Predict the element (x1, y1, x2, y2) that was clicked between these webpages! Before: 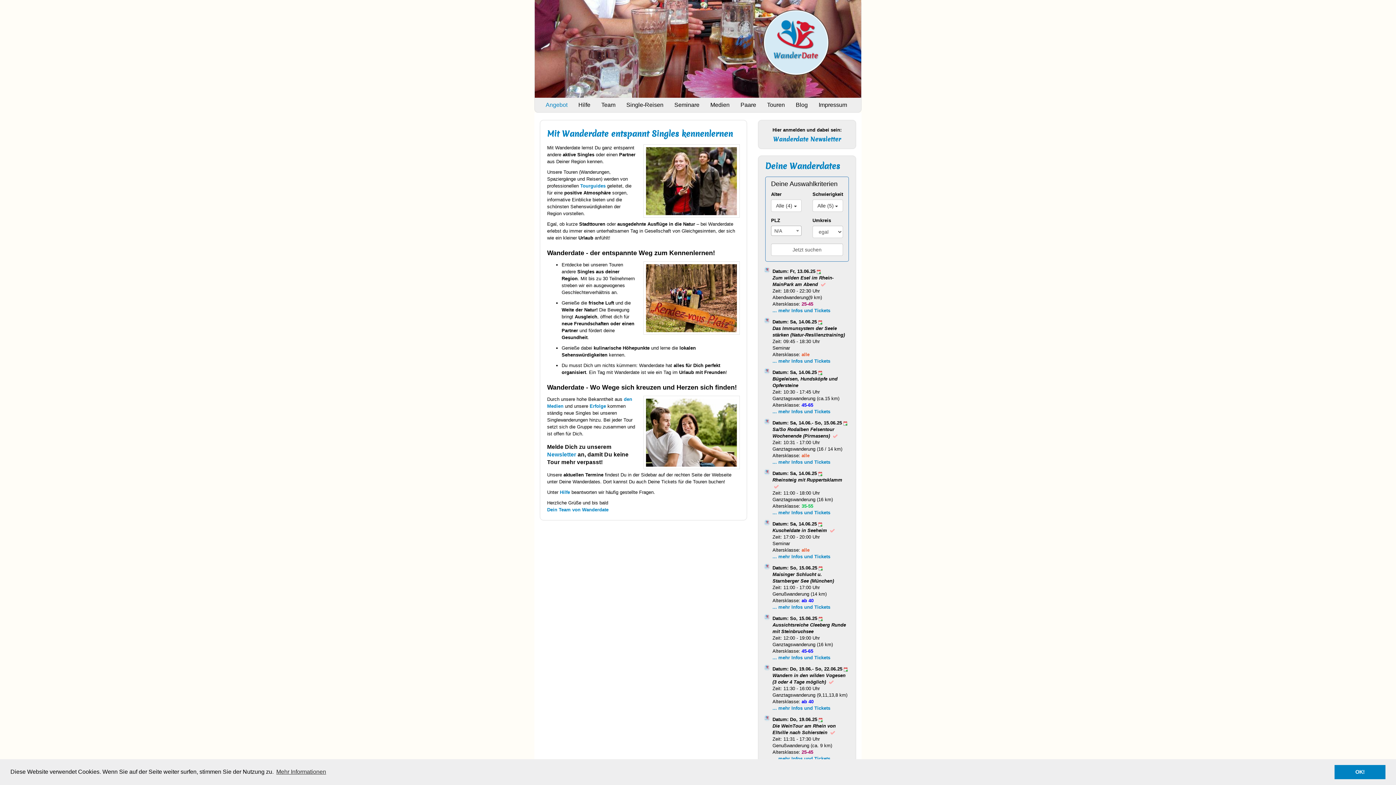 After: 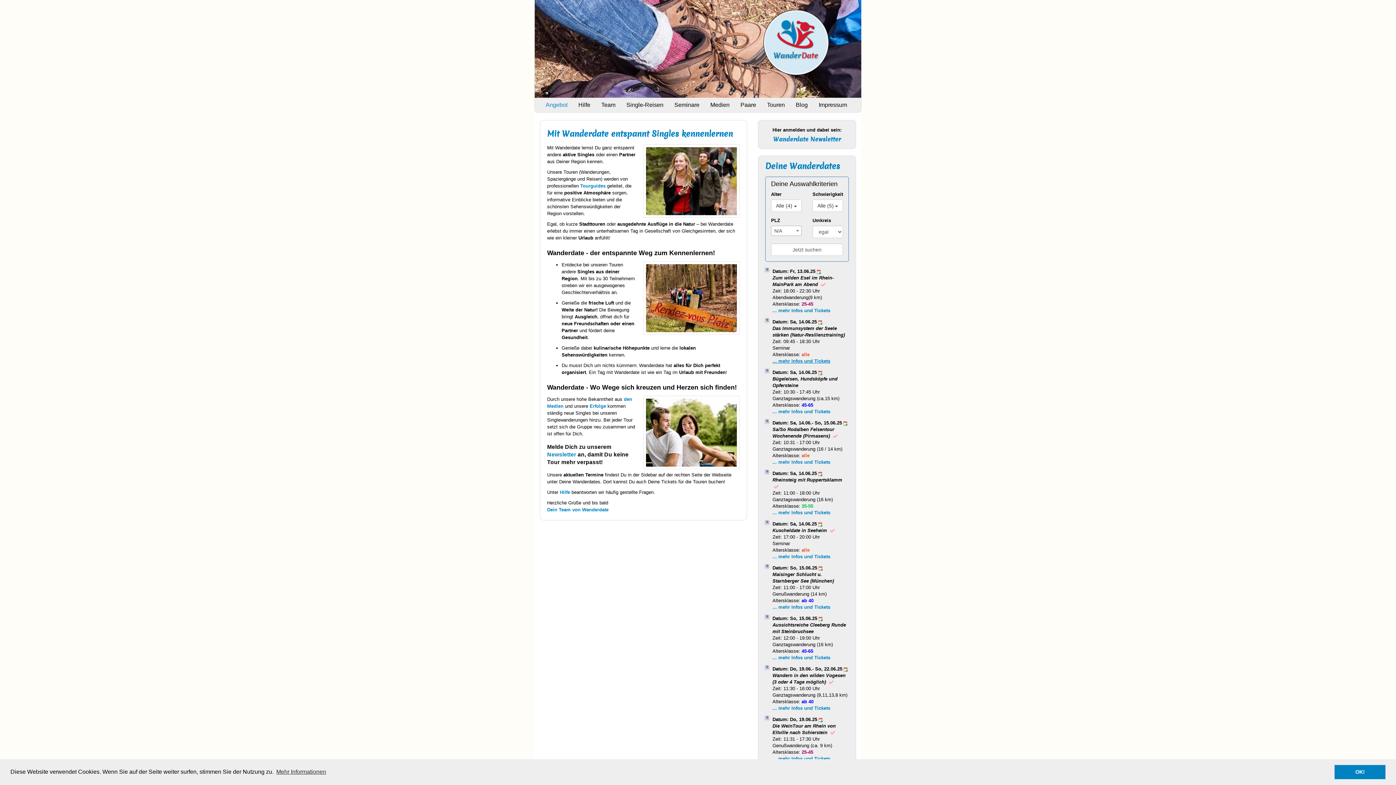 Action: bbox: (772, 358, 830, 364) label: ... mehr Infos und Tickets